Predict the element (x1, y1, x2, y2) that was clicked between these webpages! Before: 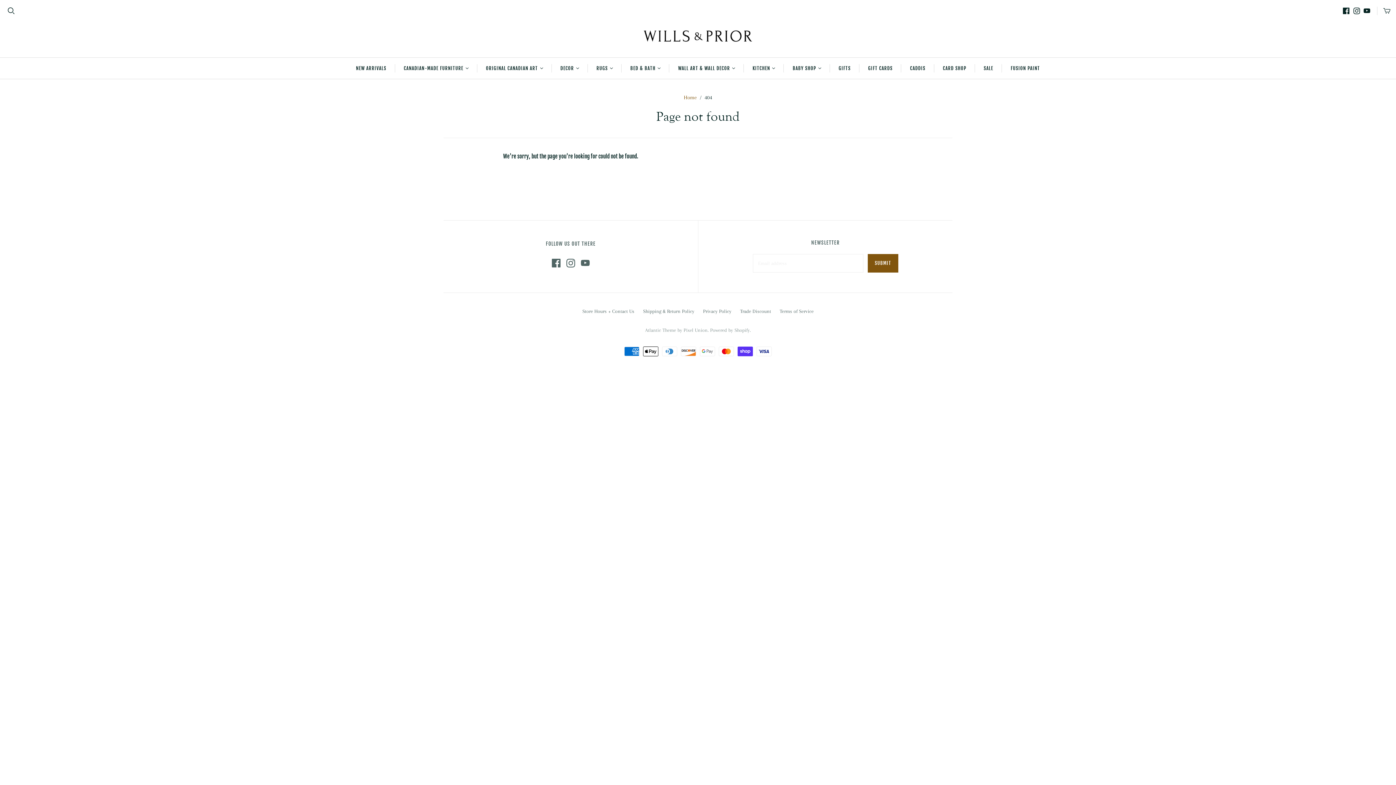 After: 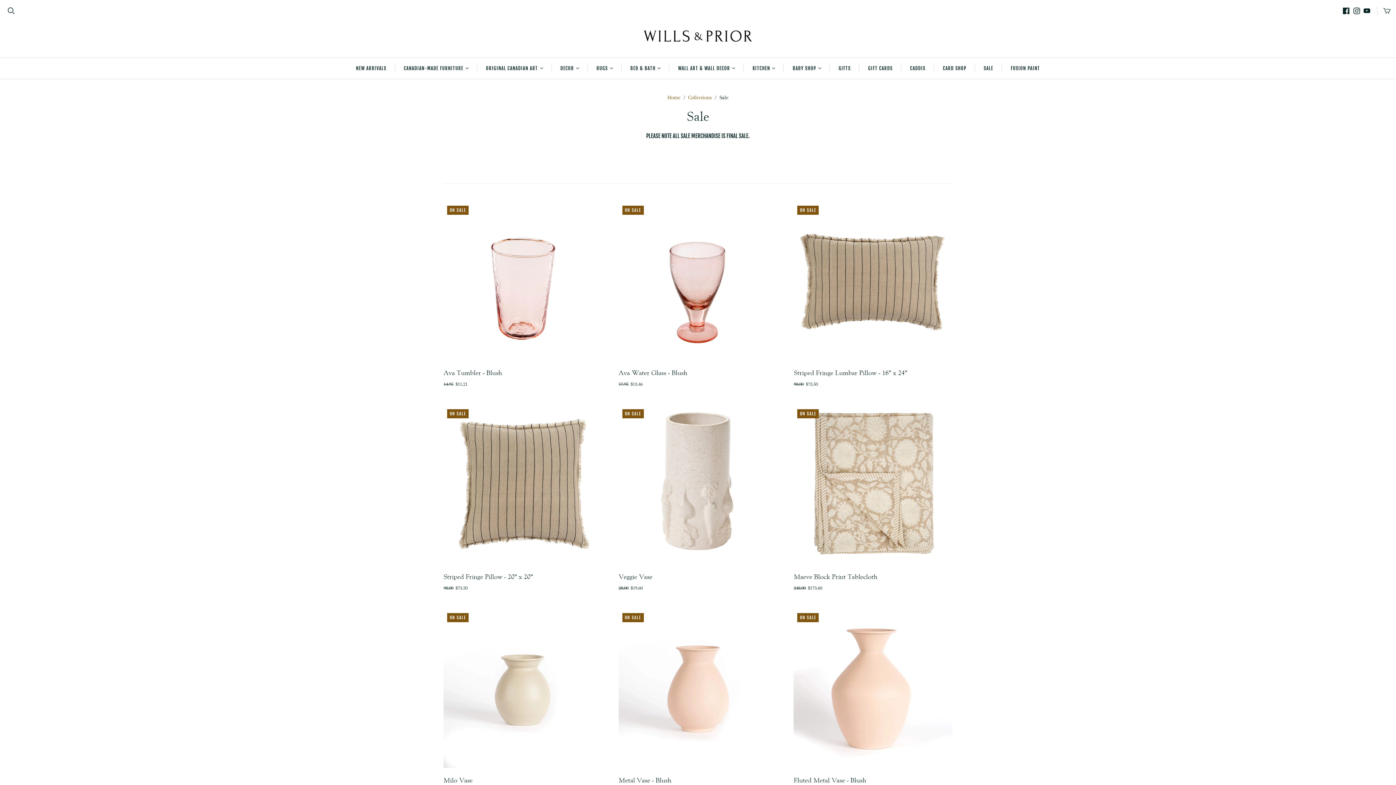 Action: label: SALE bbox: (975, 57, 1002, 78)